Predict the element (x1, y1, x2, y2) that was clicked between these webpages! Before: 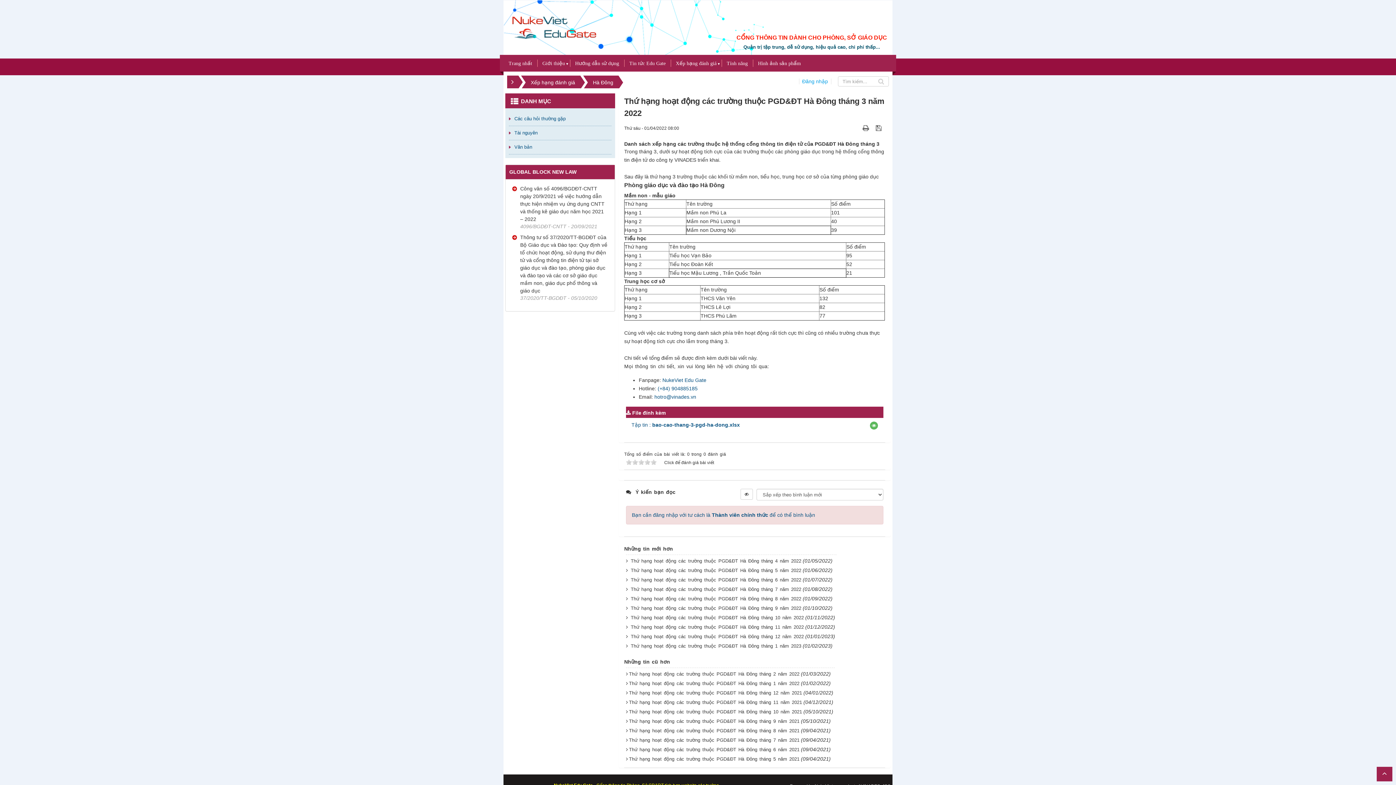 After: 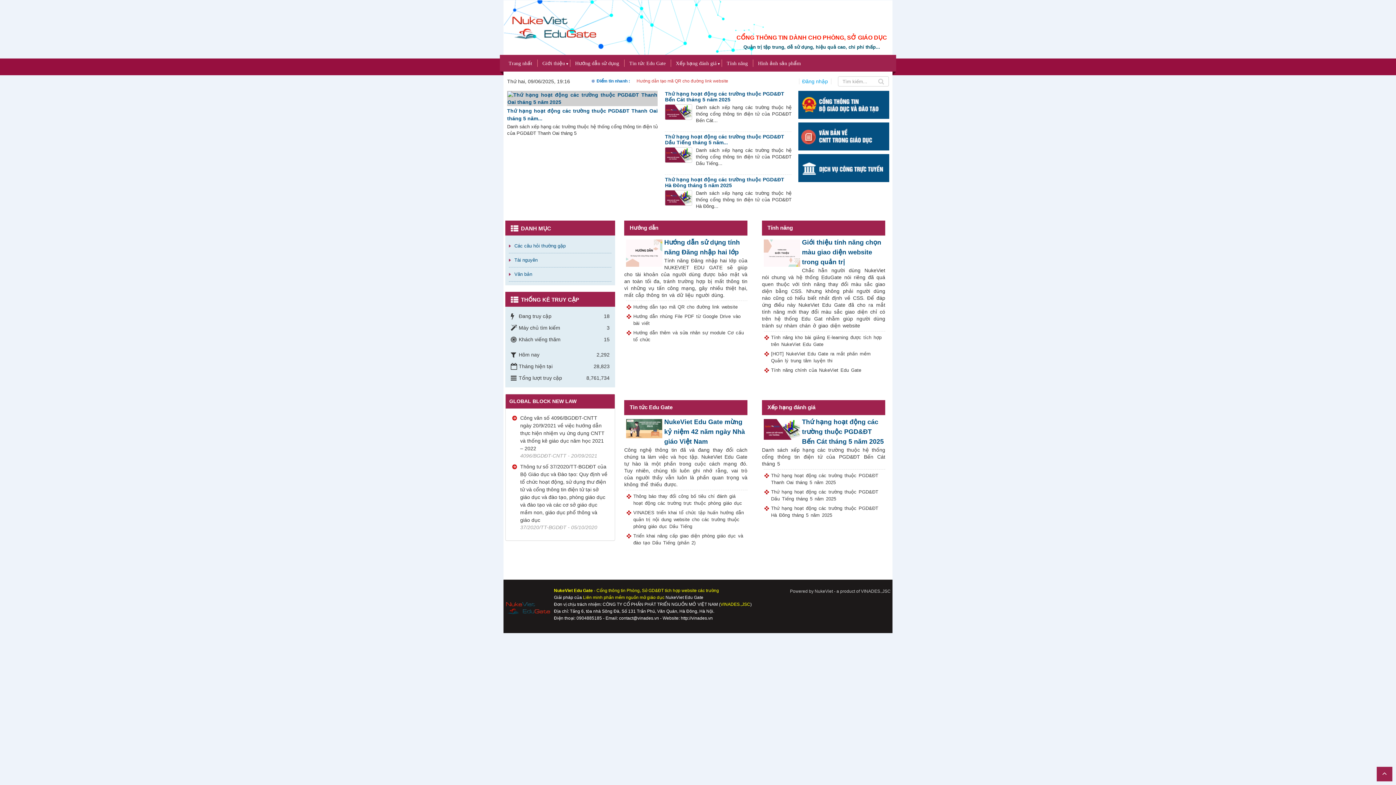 Action: bbox: (503, 59, 537, 66) label: Trang nhất